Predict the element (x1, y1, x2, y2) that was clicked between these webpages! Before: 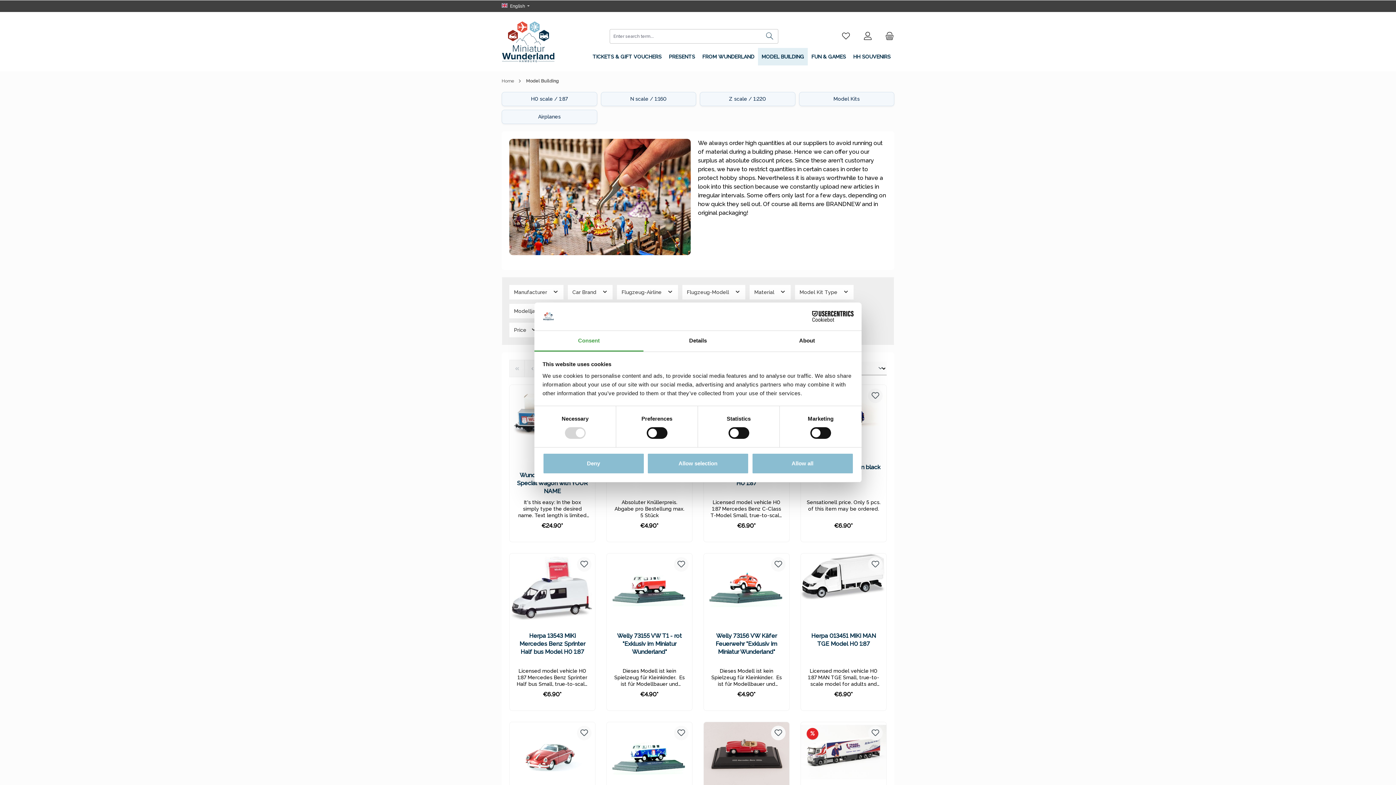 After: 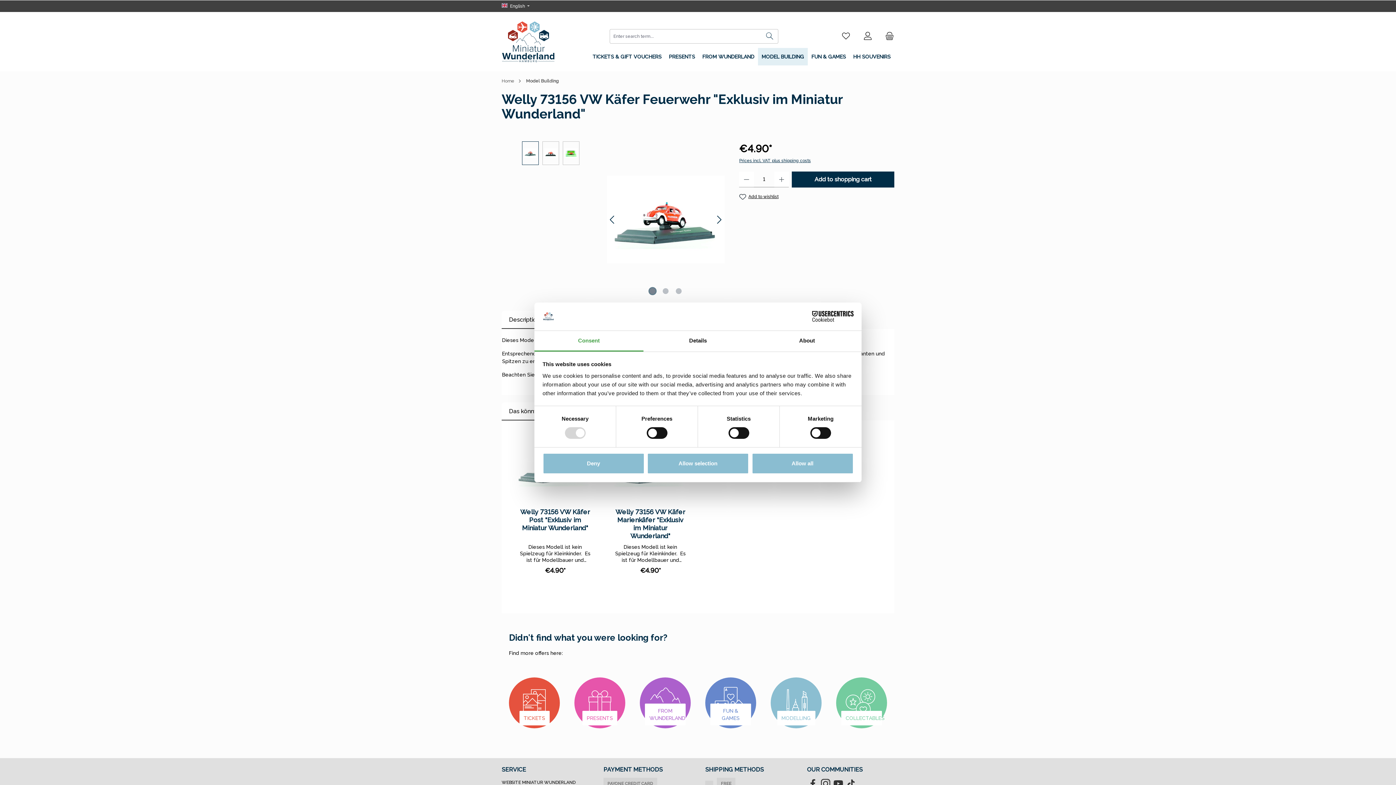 Action: bbox: (704, 553, 789, 626)